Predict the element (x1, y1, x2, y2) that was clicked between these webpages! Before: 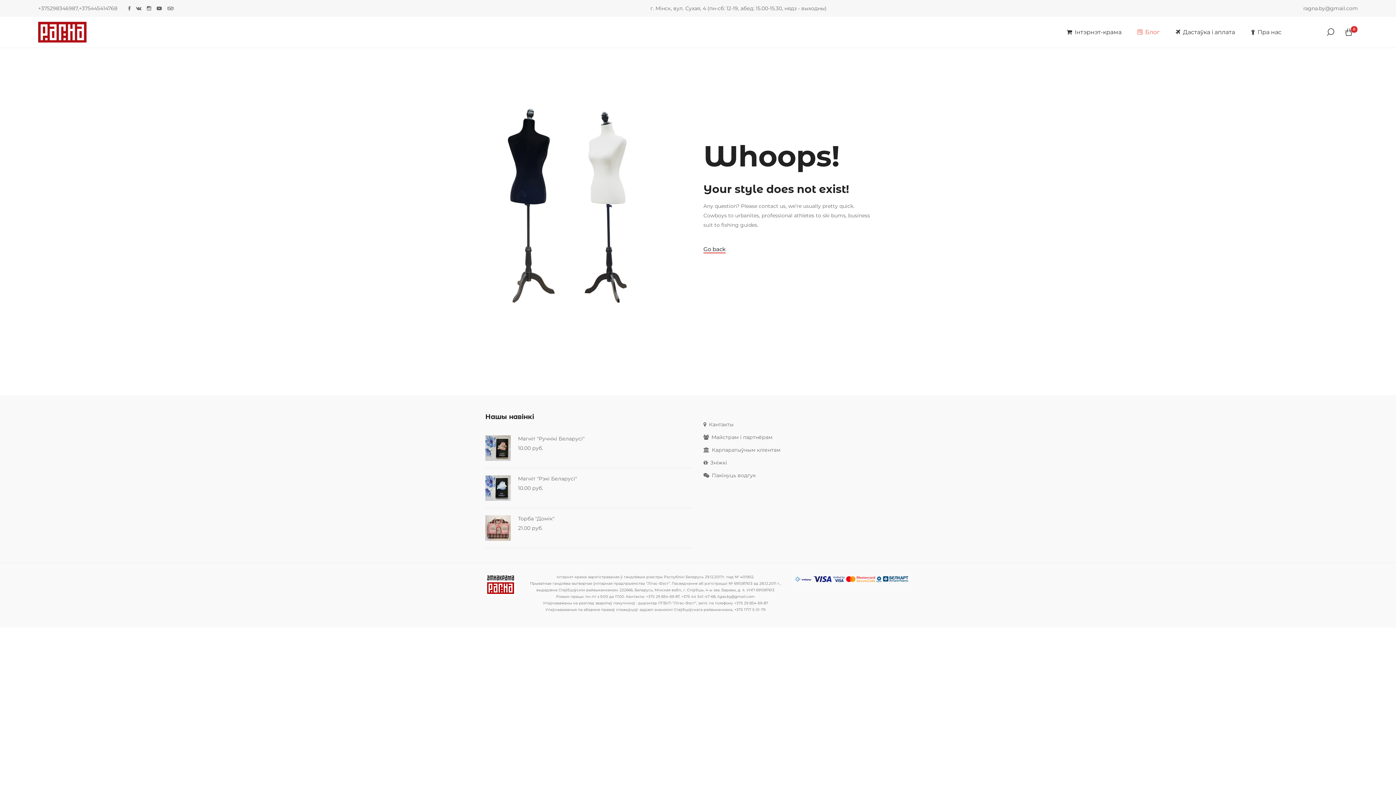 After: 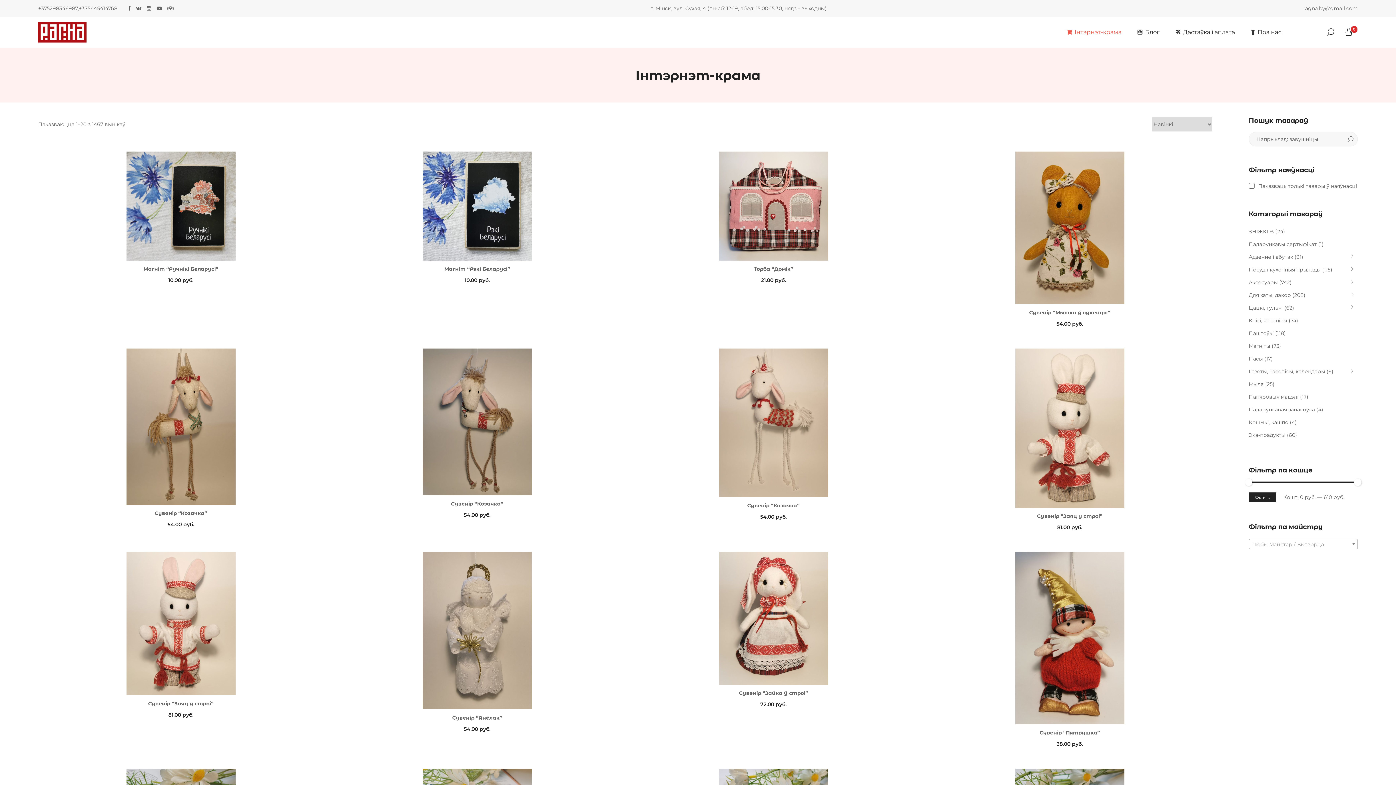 Action: bbox: (703, 246, 725, 253) label: Go back